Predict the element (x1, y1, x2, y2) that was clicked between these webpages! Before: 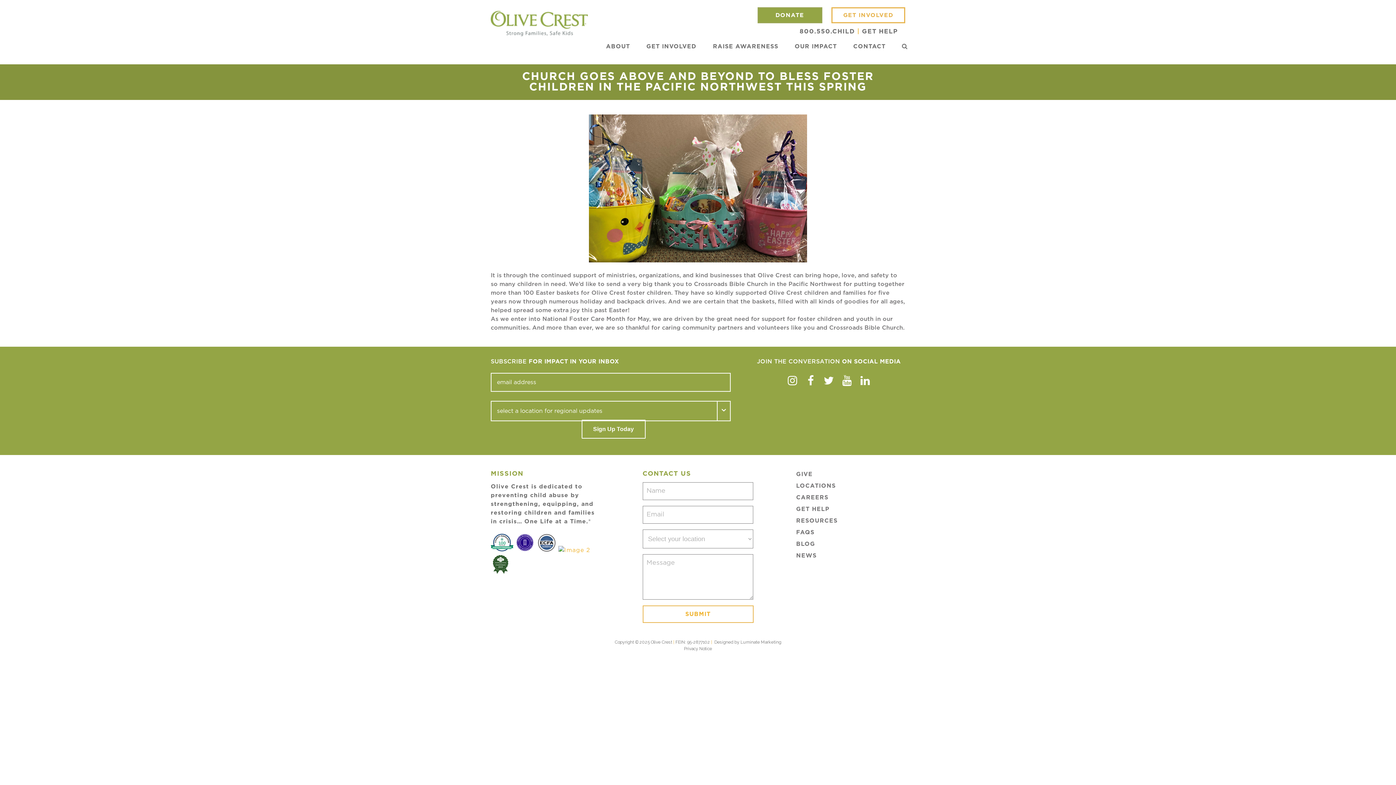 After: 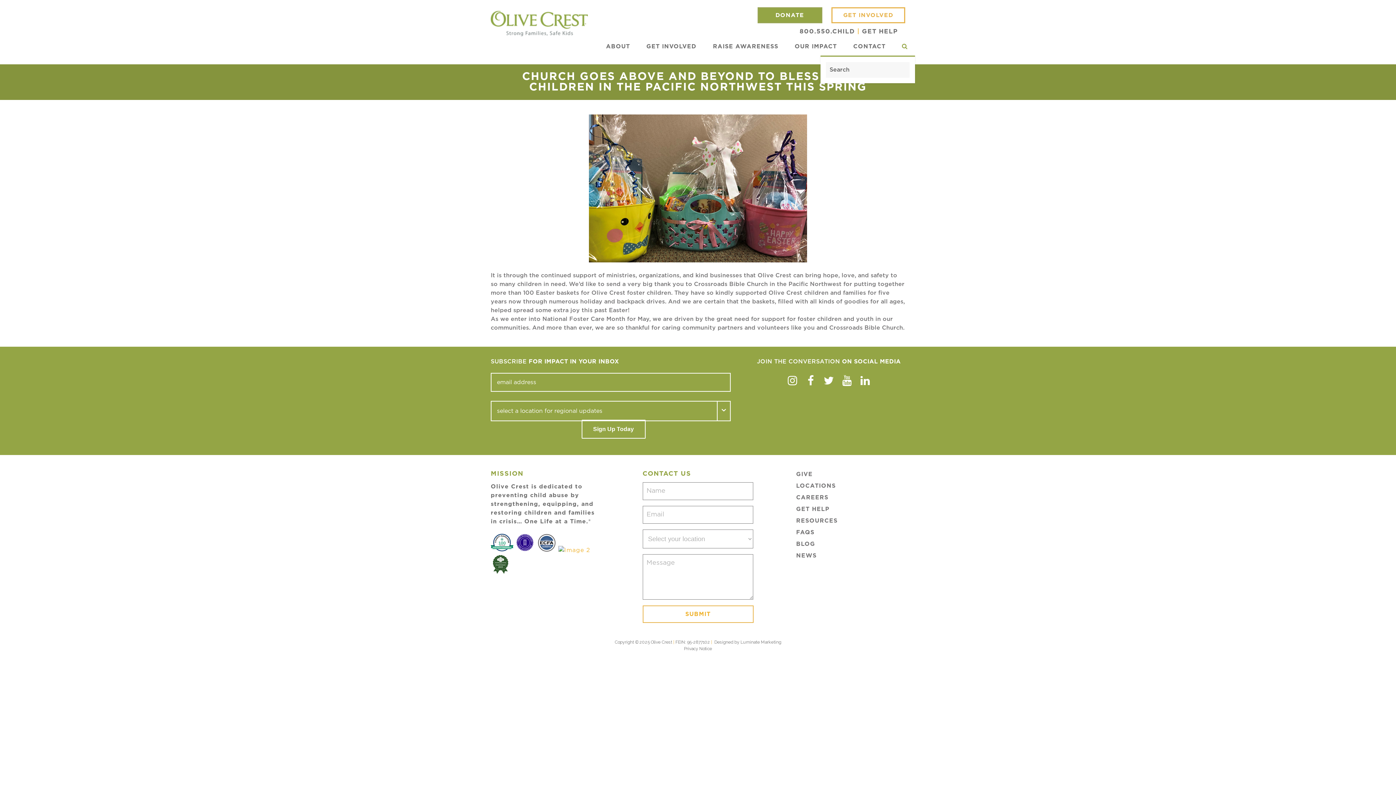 Action: bbox: (894, 37, 915, 55)